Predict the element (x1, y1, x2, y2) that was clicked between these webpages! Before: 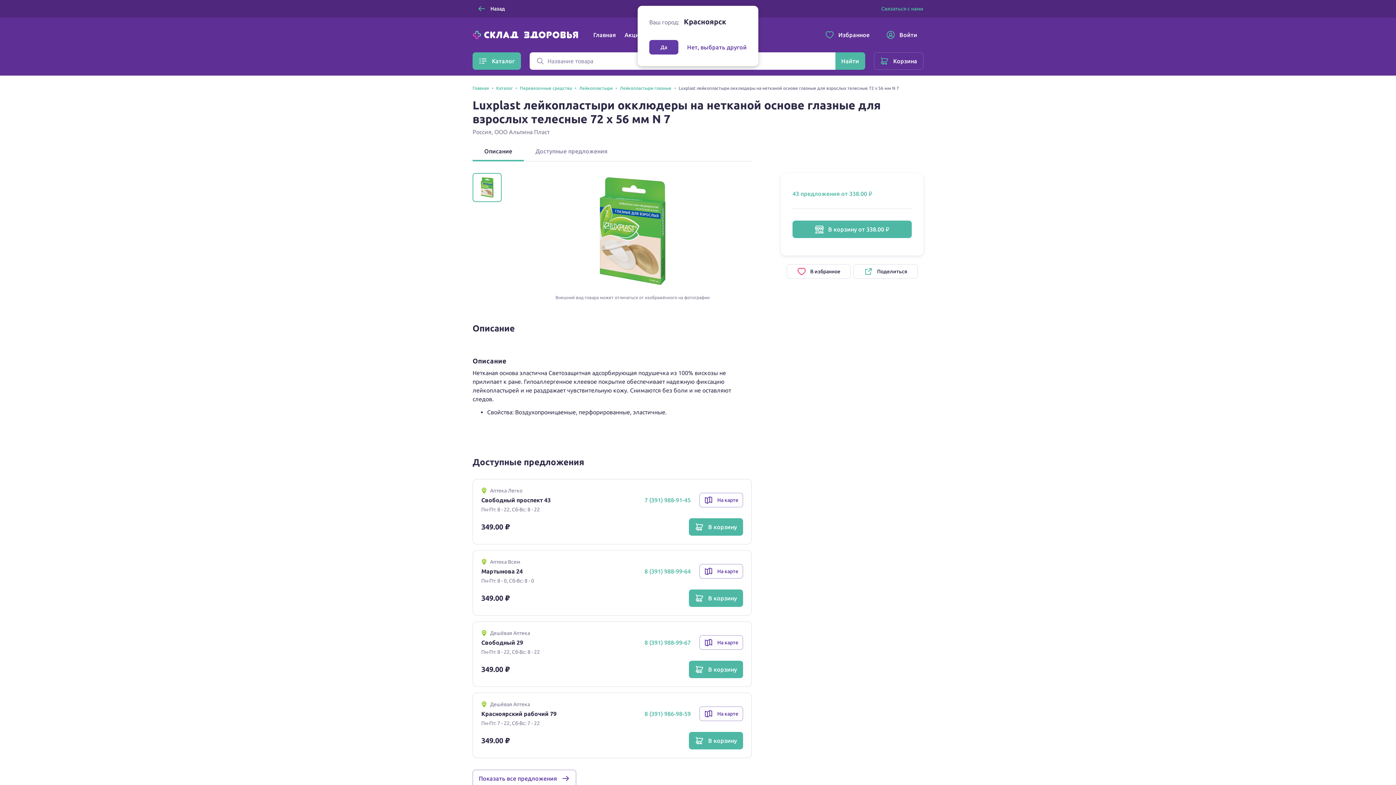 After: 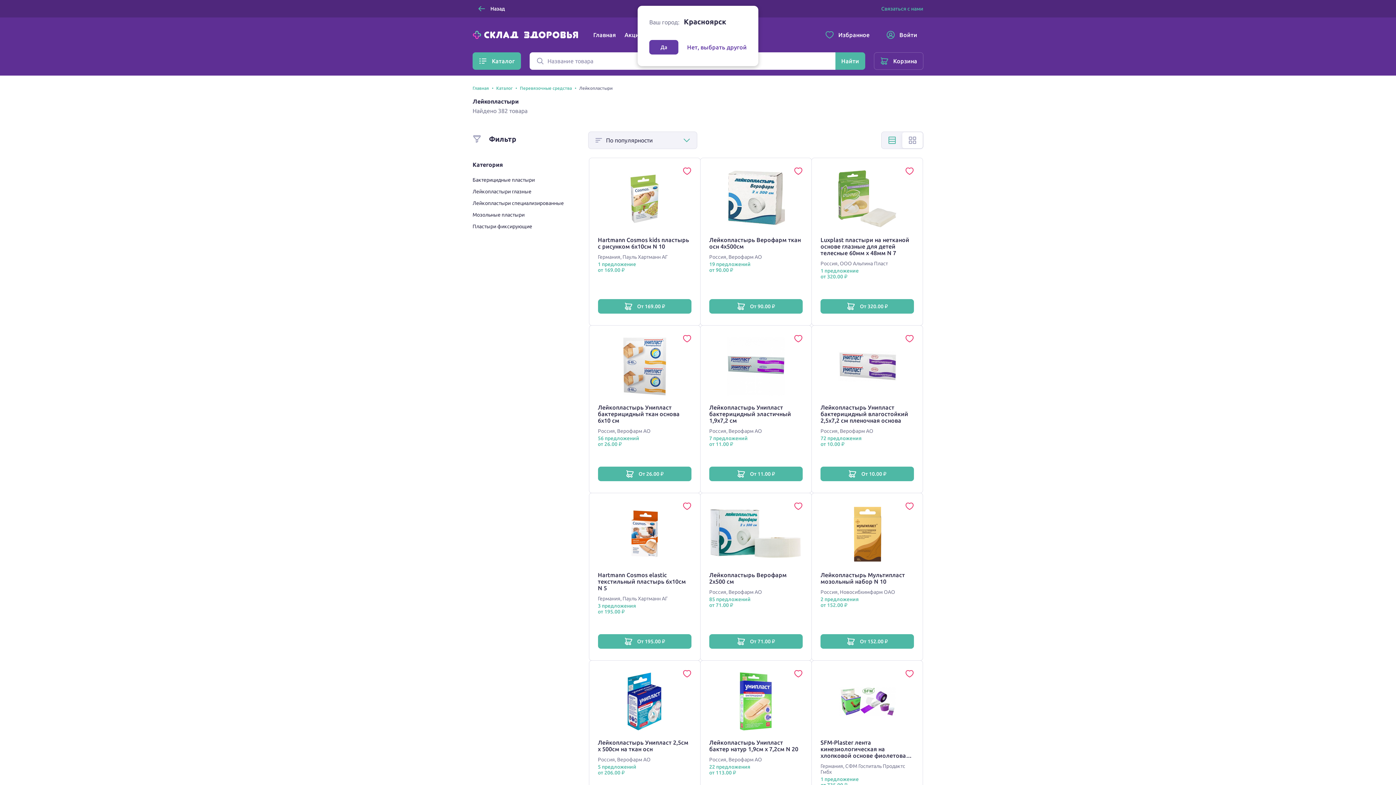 Action: label: Лейкопластыри bbox: (579, 85, 612, 90)